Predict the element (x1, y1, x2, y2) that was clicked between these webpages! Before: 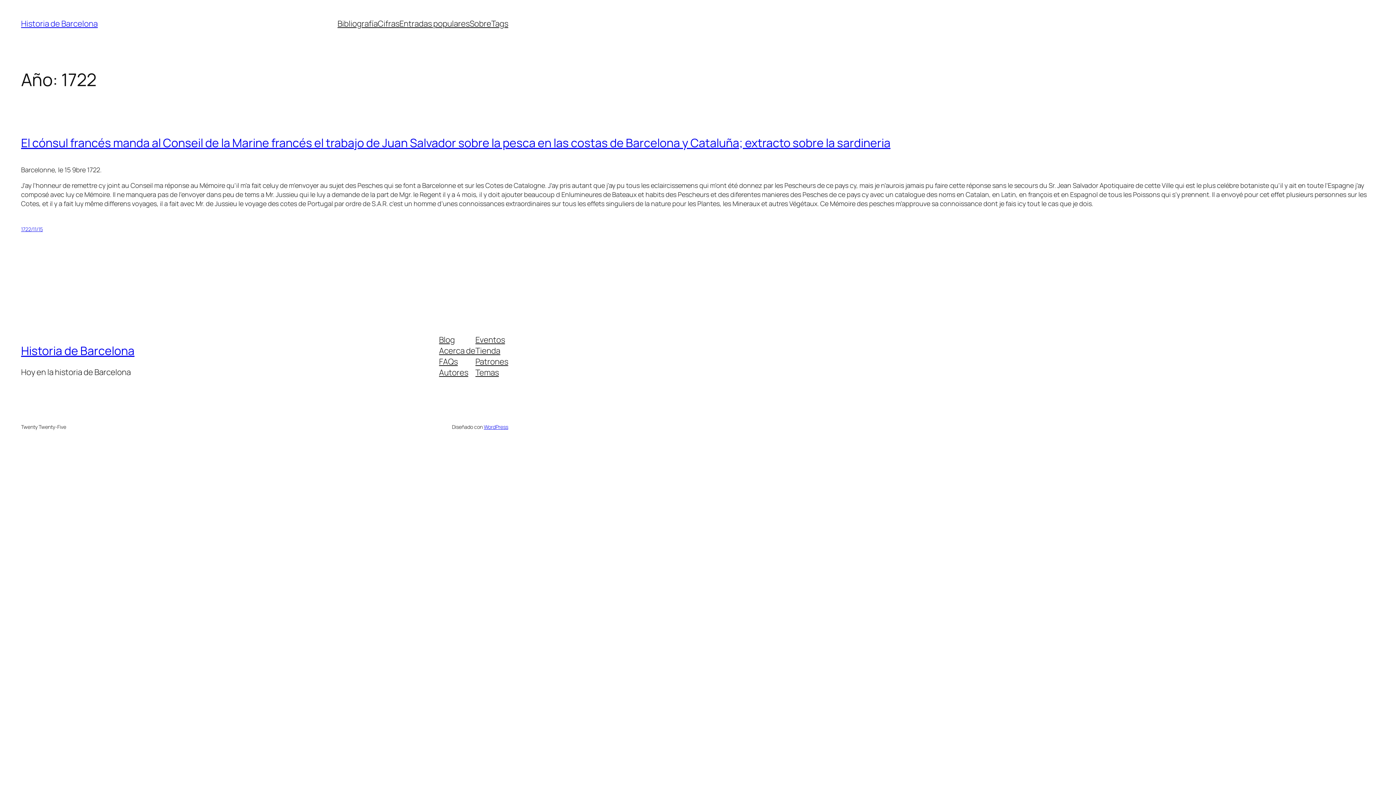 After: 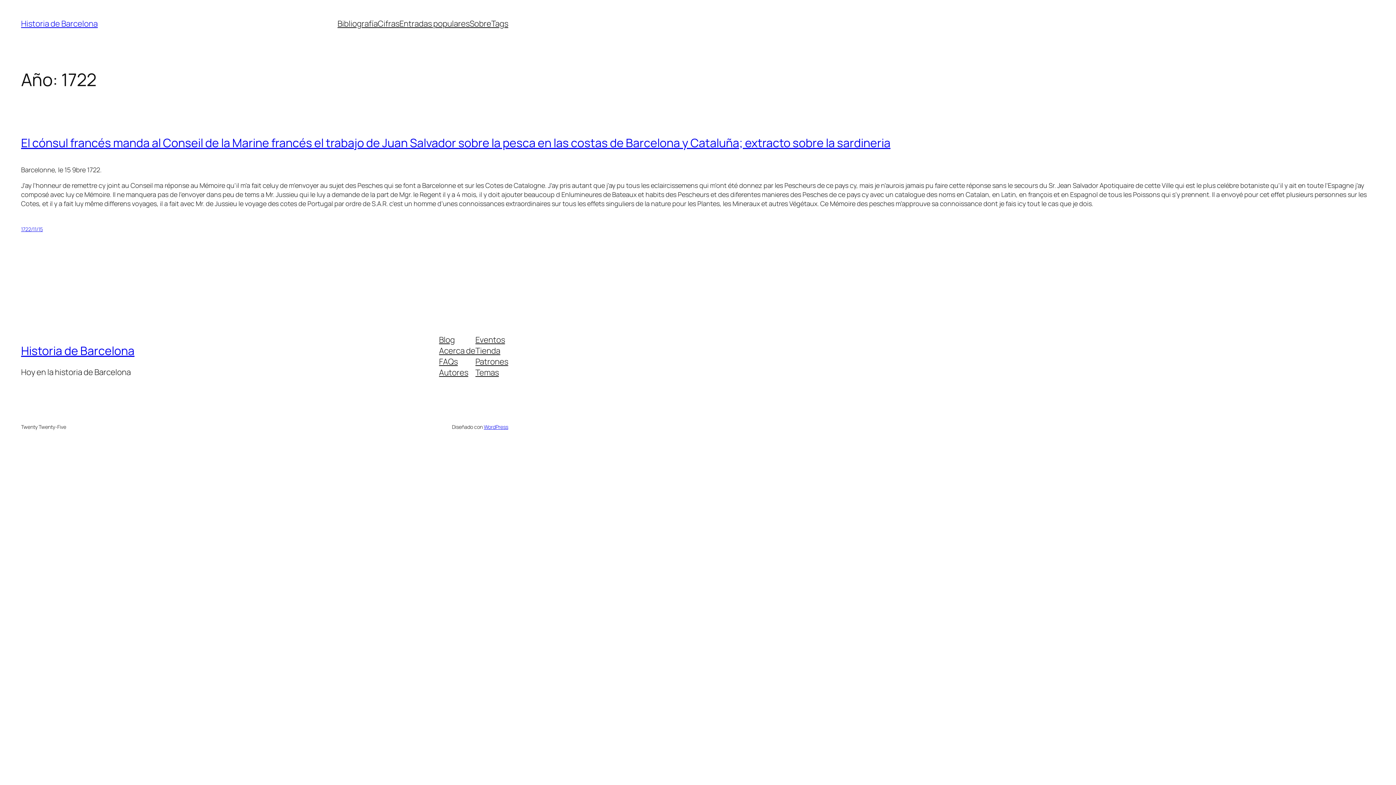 Action: label: Autores bbox: (439, 367, 468, 378)